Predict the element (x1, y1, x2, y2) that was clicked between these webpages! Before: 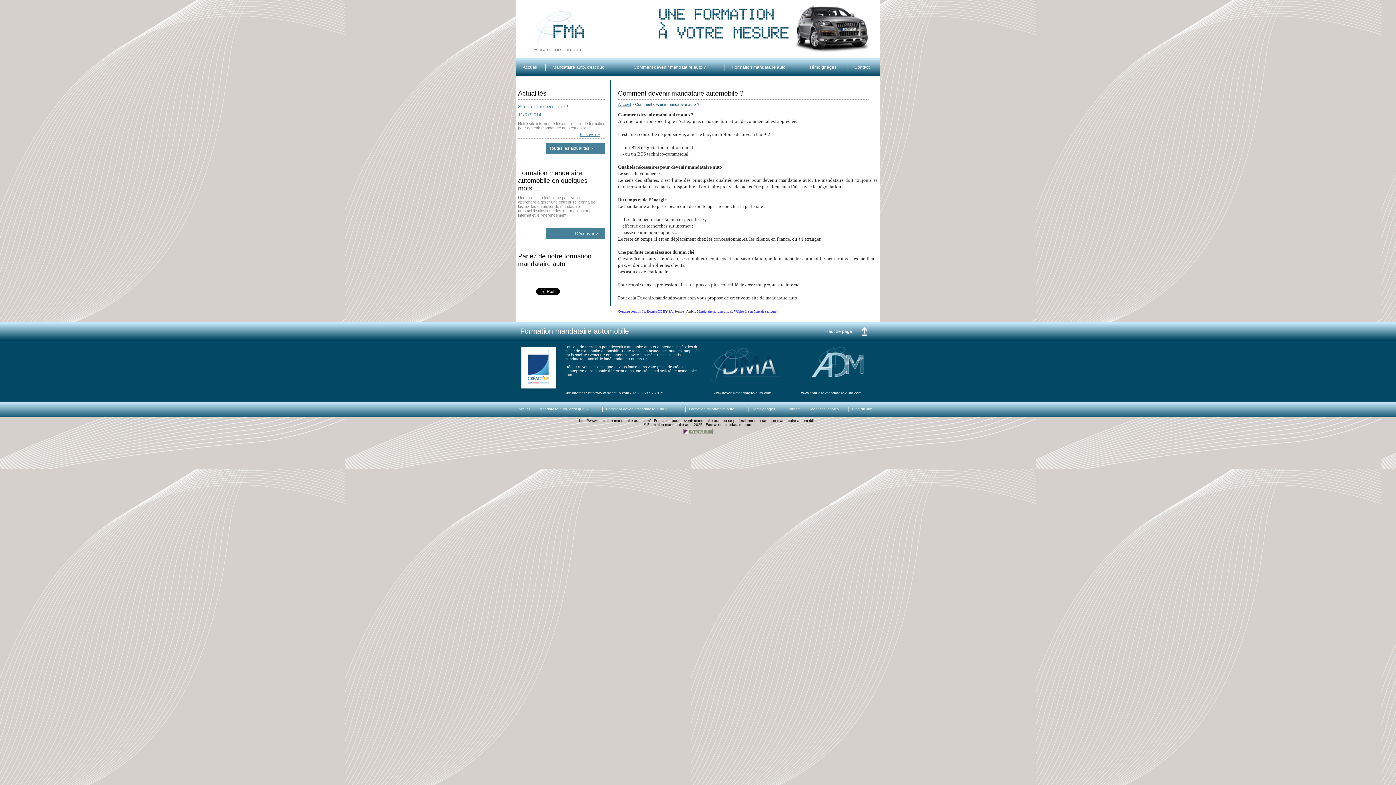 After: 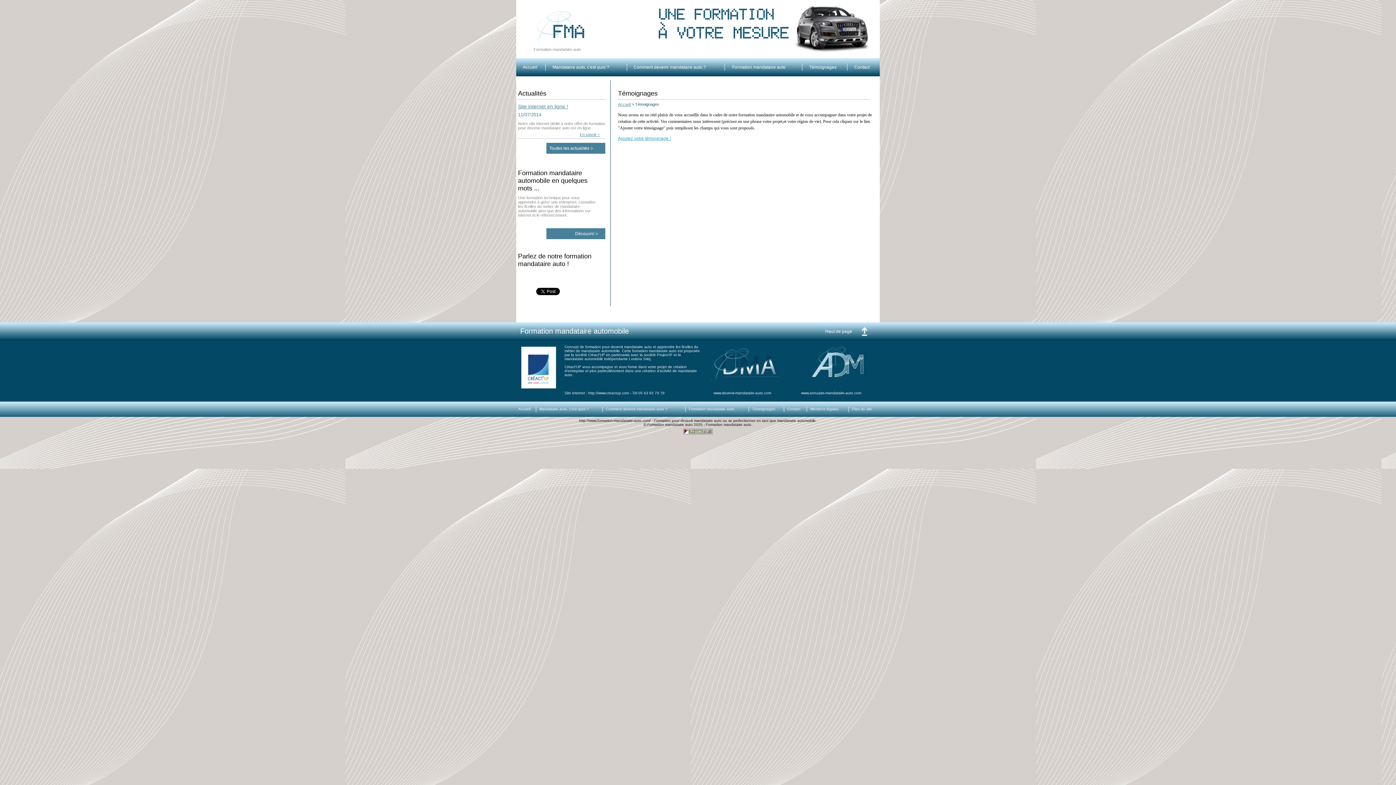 Action: label: Témoignages bbox: (809, 64, 836, 69)